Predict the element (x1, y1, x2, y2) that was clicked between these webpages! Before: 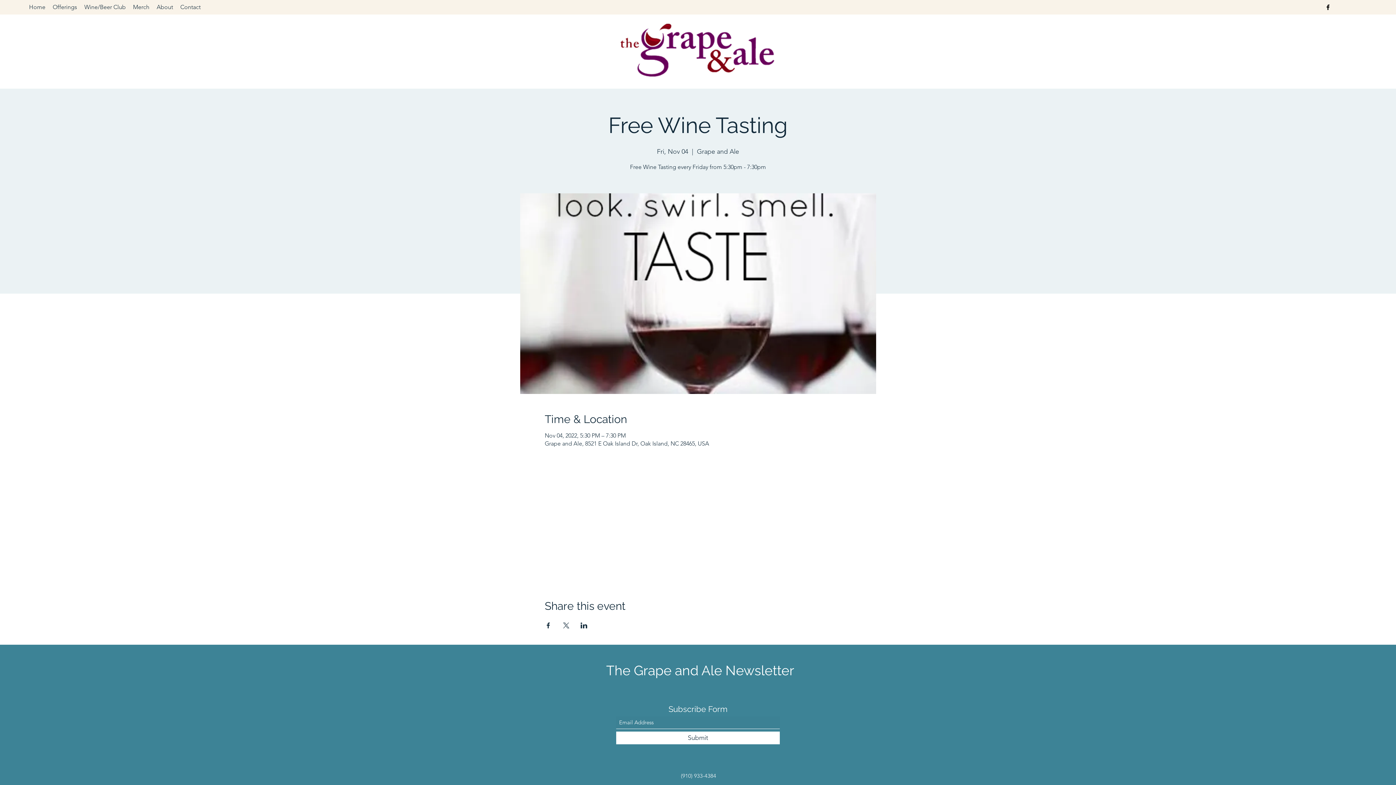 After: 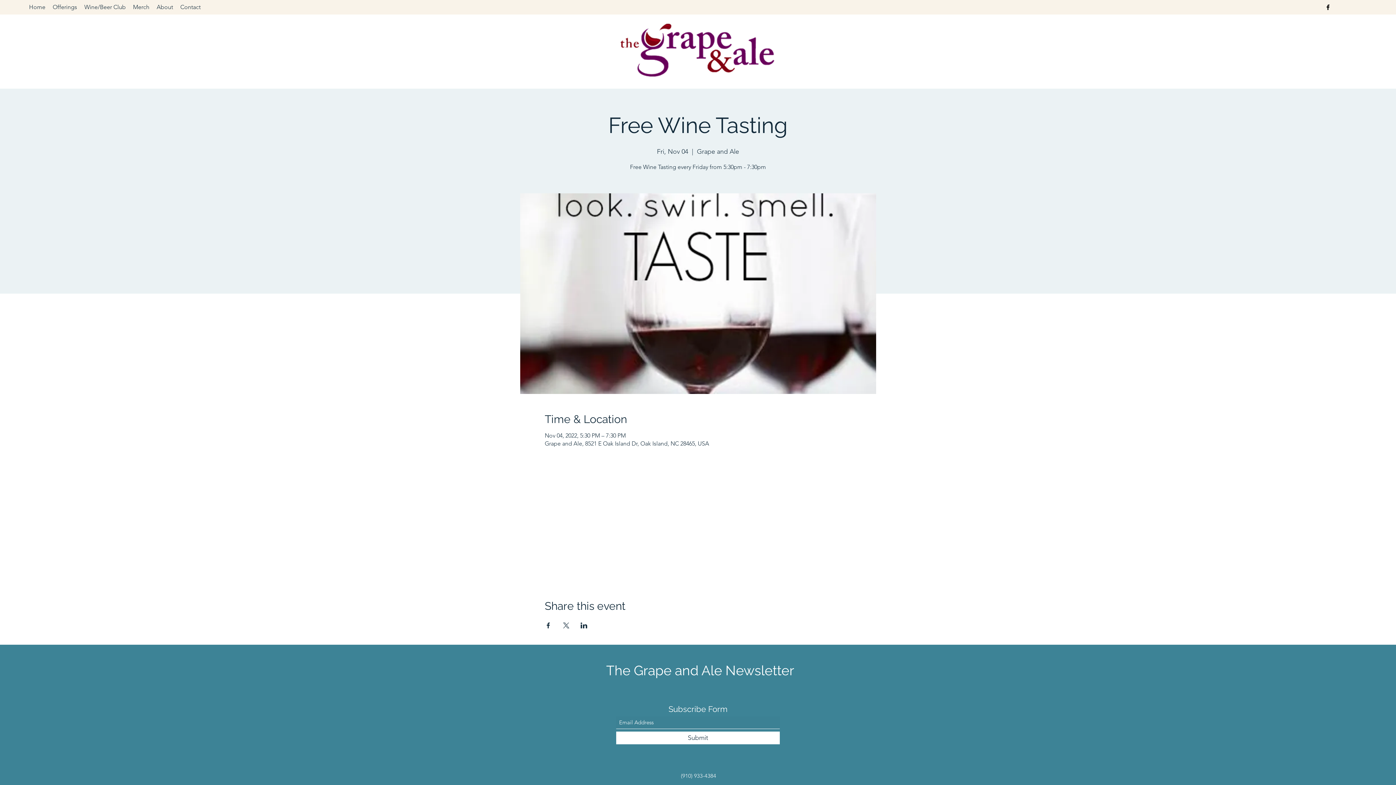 Action: label: Share event on Facebook bbox: (544, 622, 551, 628)